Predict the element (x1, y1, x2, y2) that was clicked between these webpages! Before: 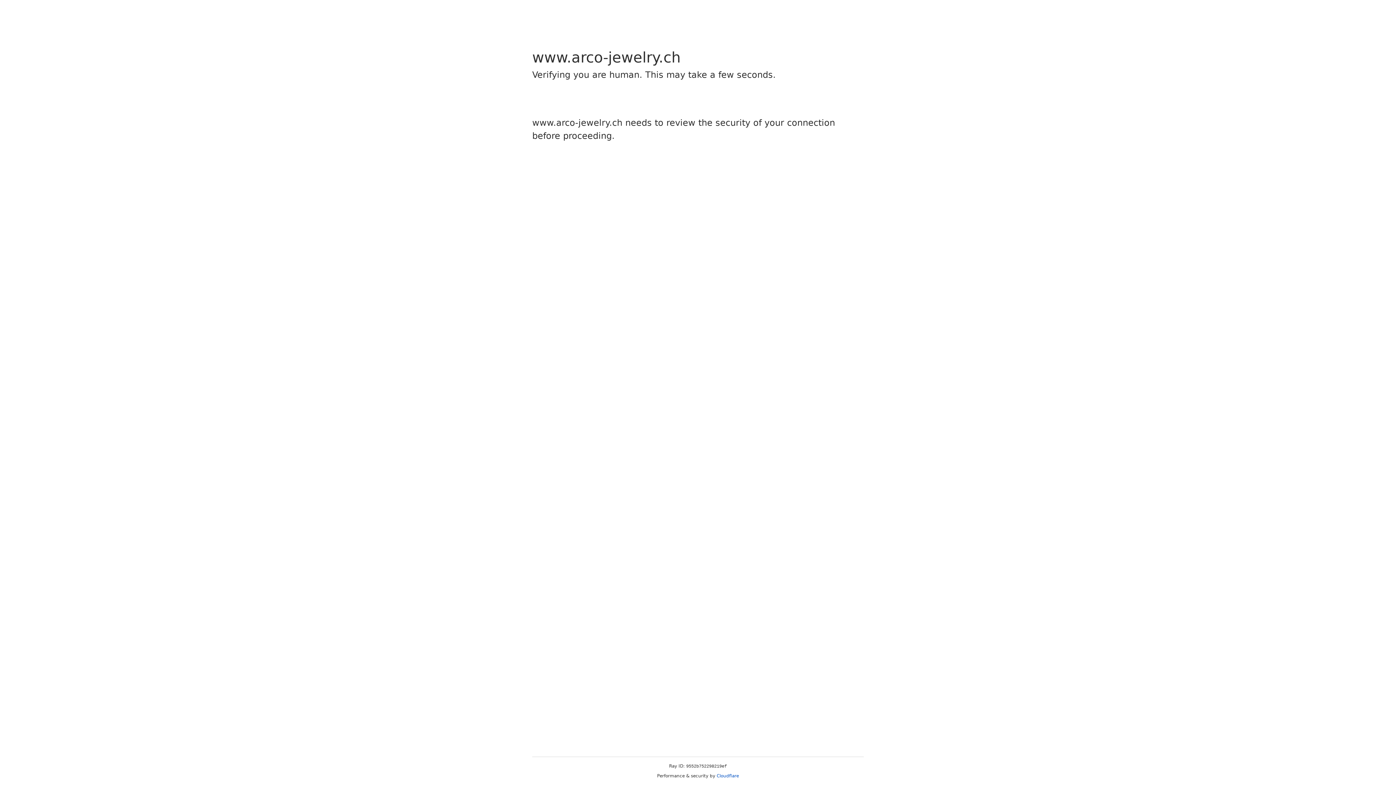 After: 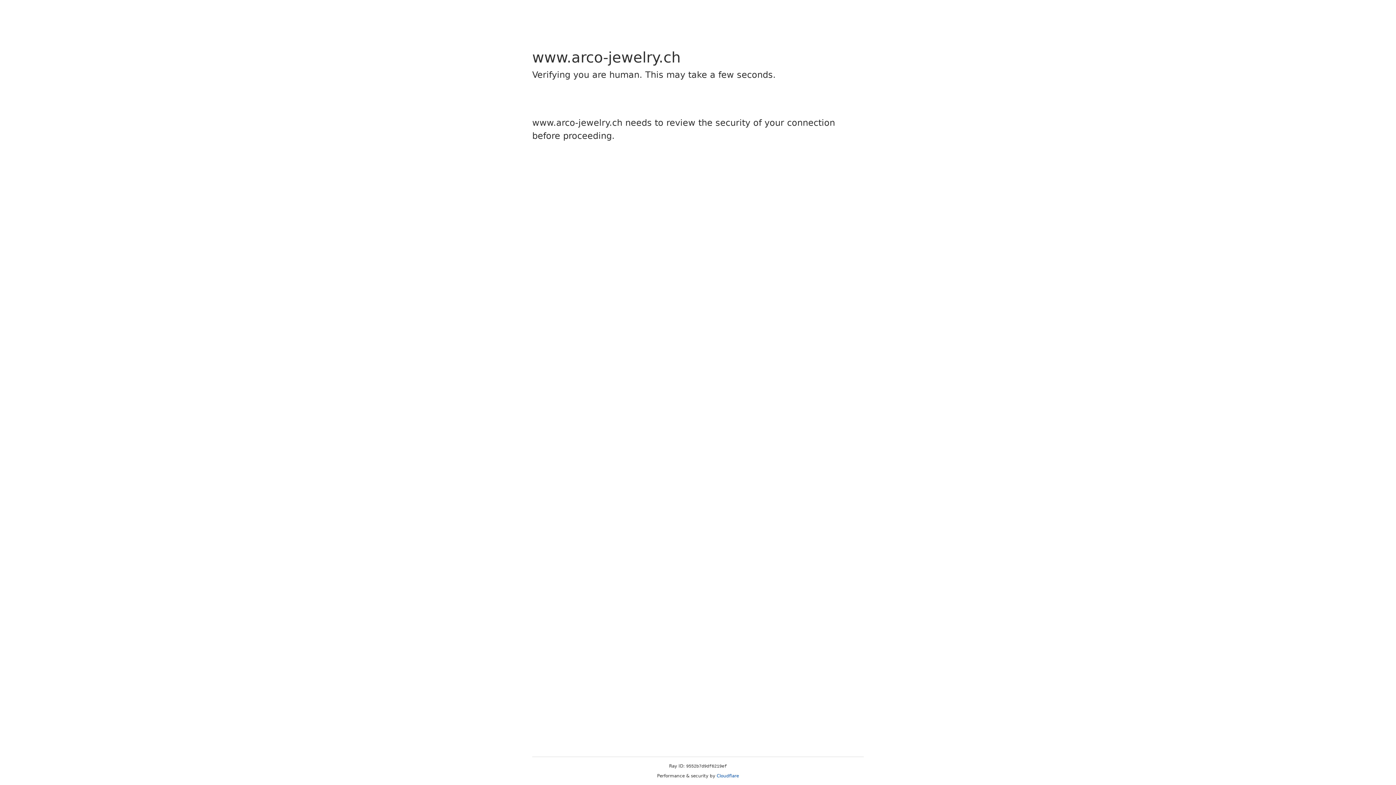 Action: bbox: (716, 773, 739, 778) label: Cloudflare